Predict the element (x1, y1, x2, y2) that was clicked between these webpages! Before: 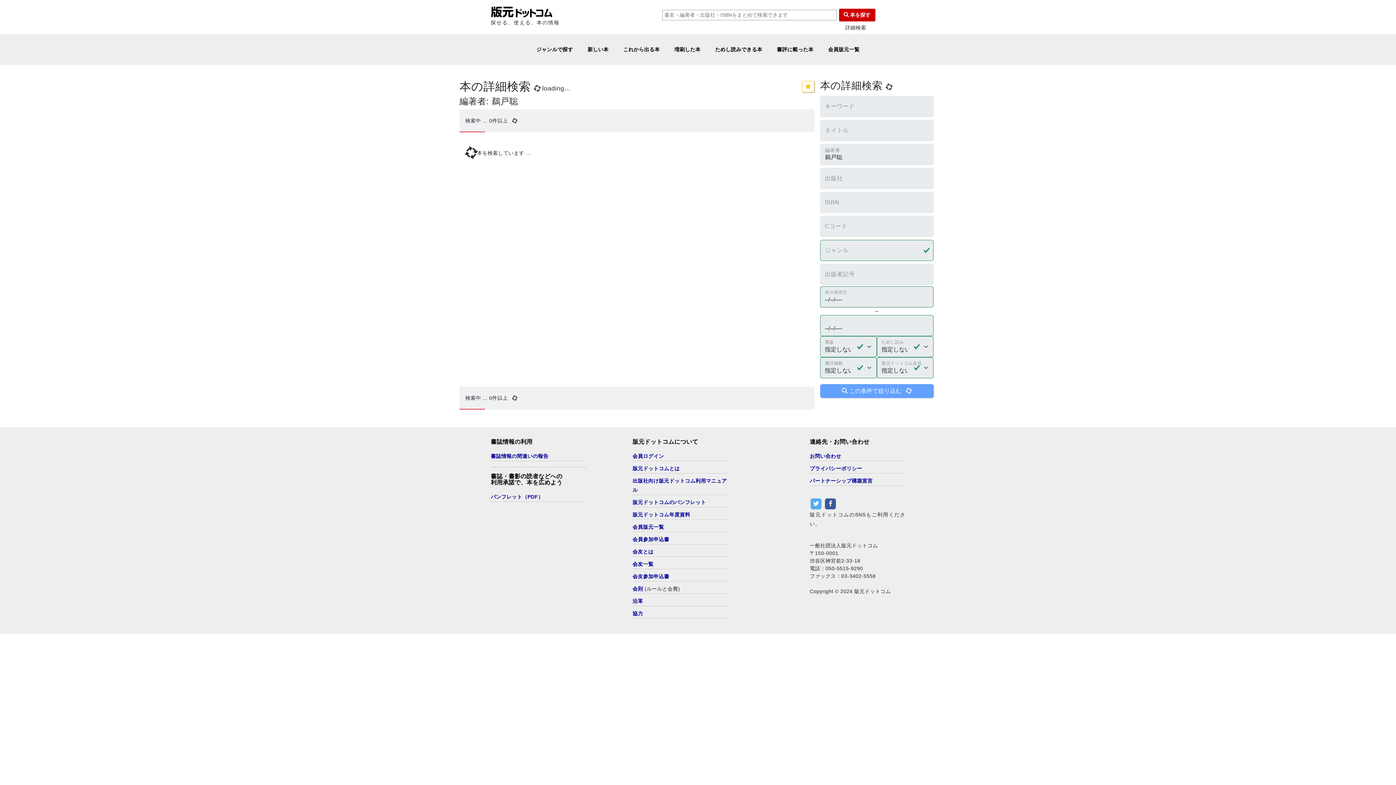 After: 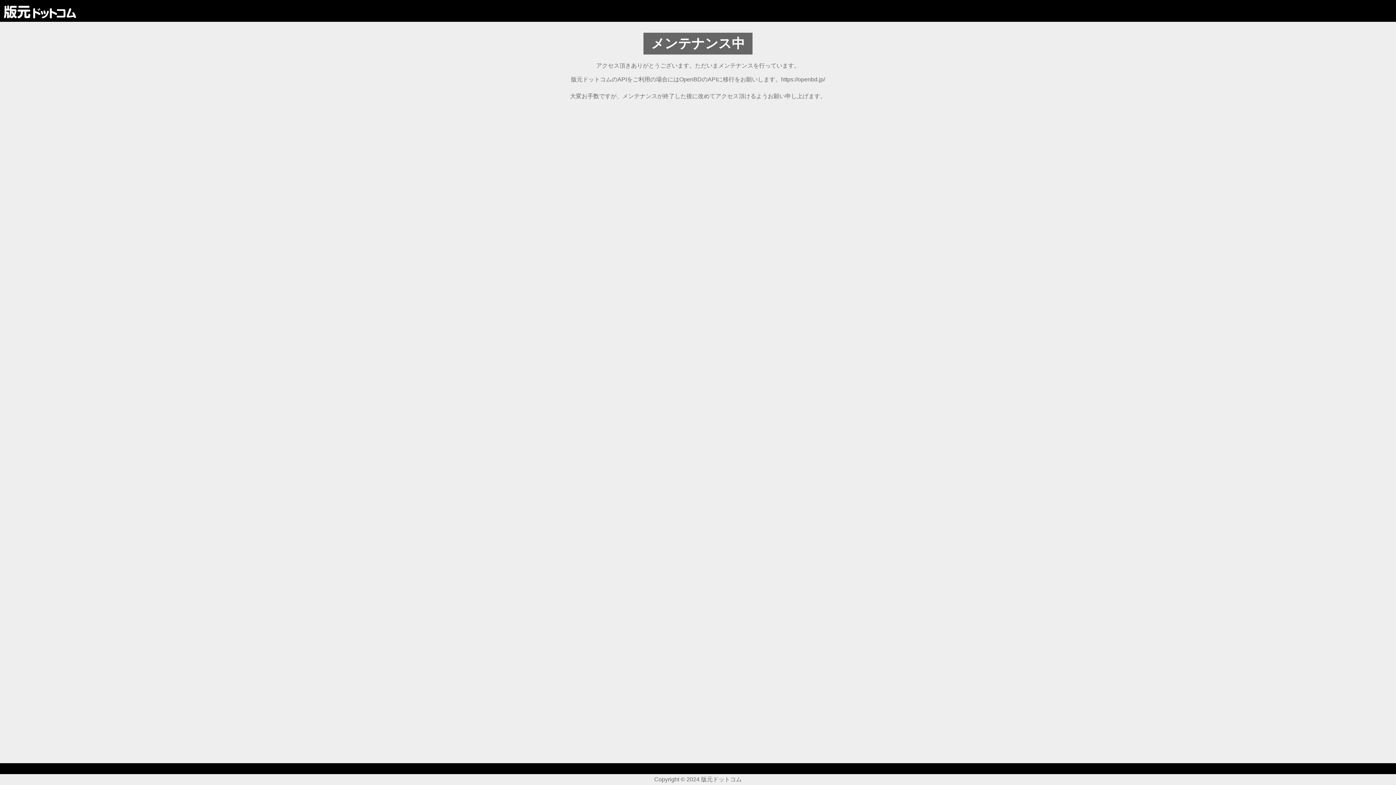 Action: label: 版元ドットコムのパンフレット bbox: (632, 499, 706, 505)